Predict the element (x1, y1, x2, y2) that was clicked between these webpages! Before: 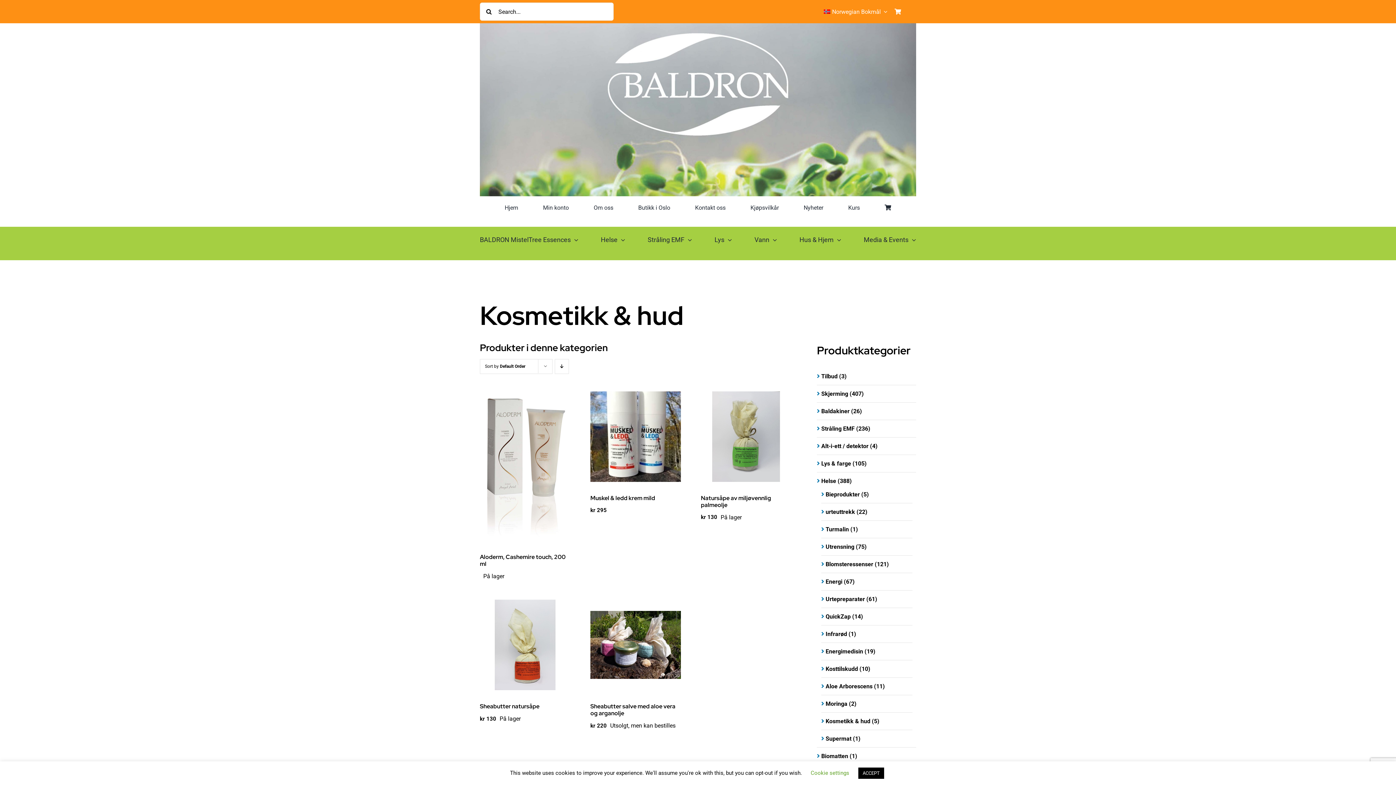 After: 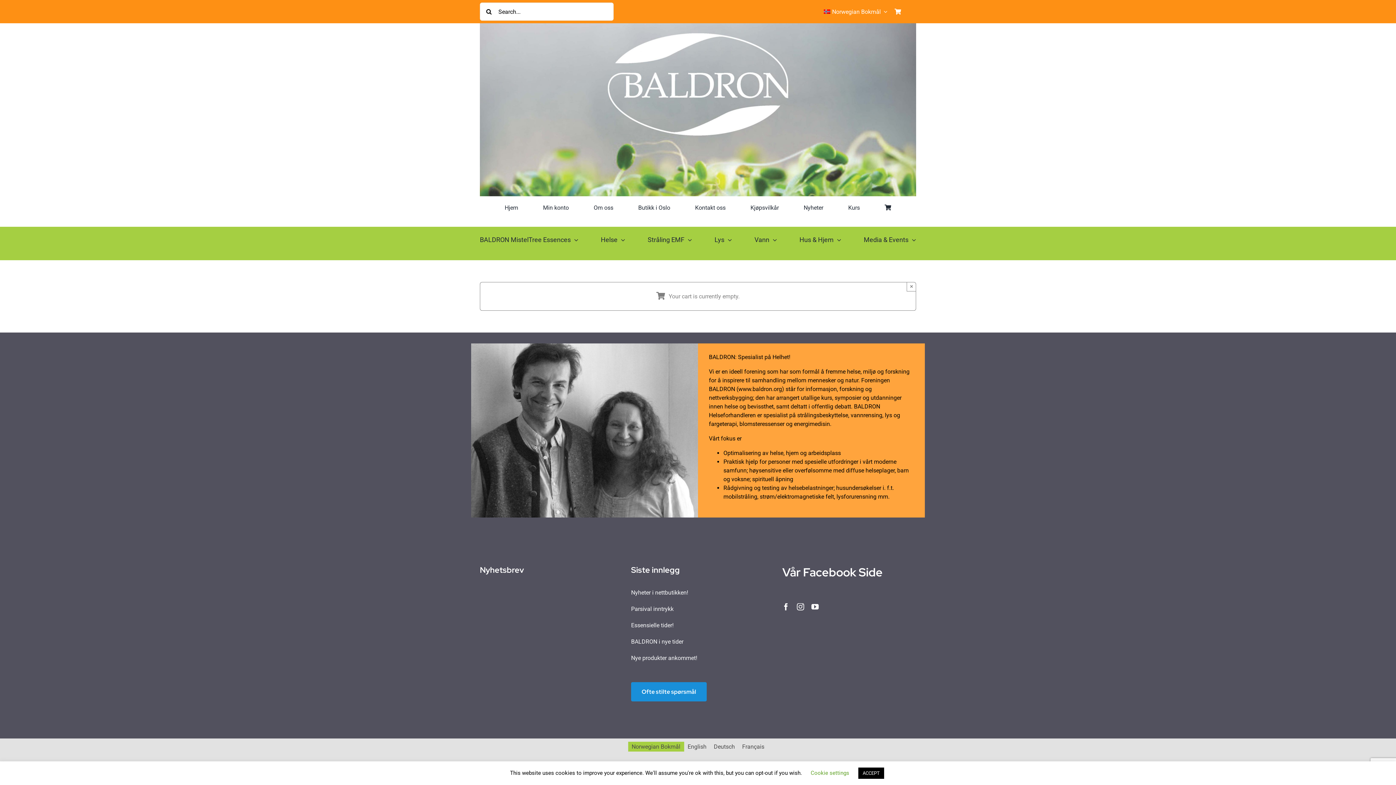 Action: bbox: (891, 0, 916, 23)